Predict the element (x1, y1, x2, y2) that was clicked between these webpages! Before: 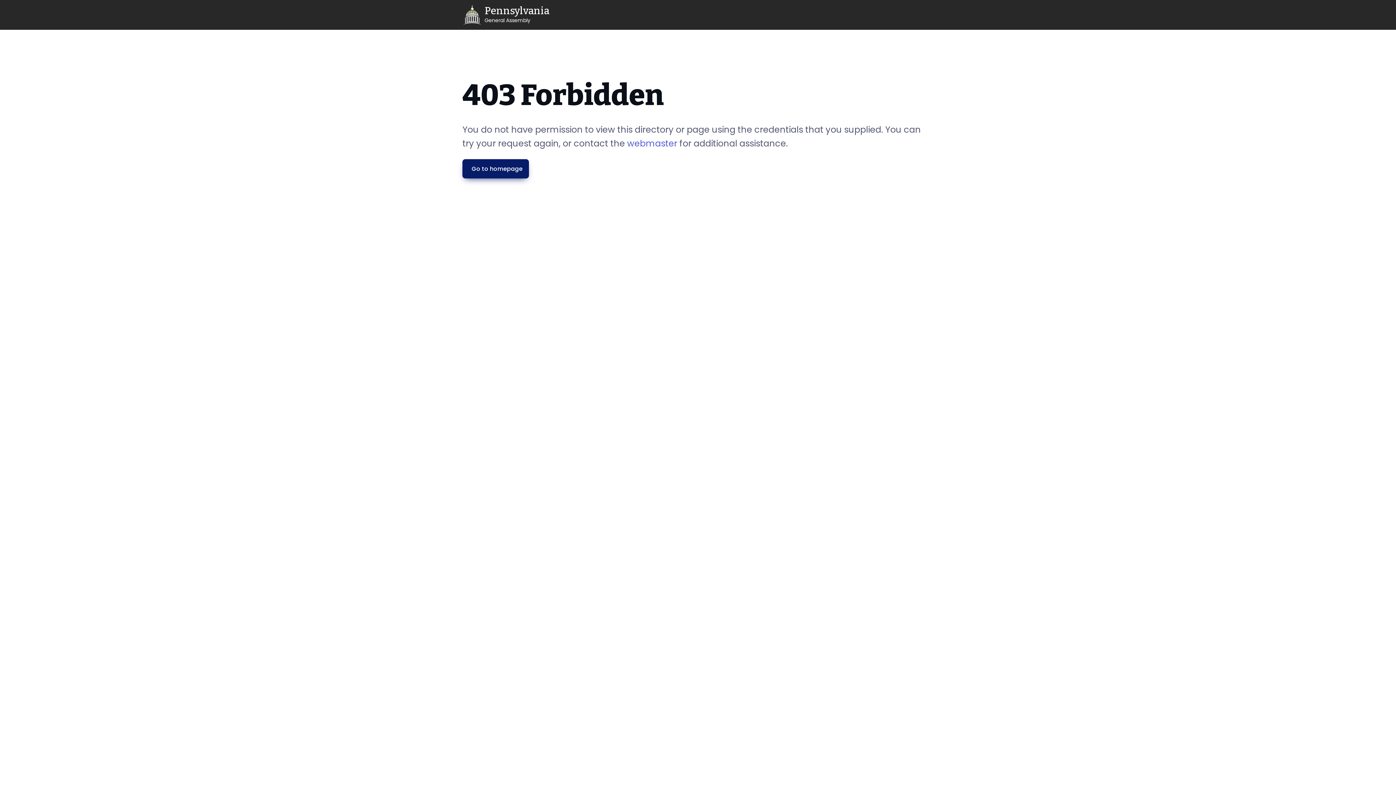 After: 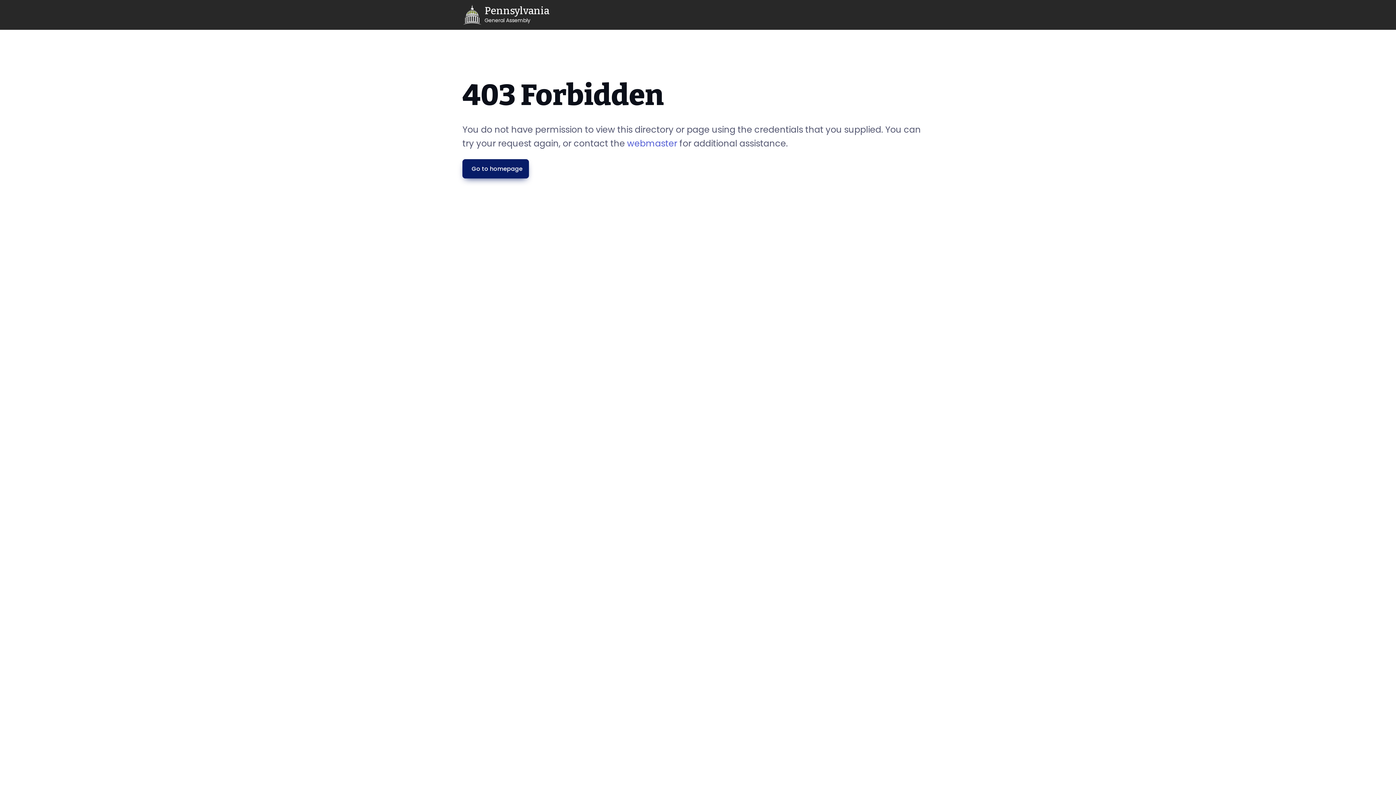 Action: bbox: (462, 2, 549, 26) label: General Assembly Home